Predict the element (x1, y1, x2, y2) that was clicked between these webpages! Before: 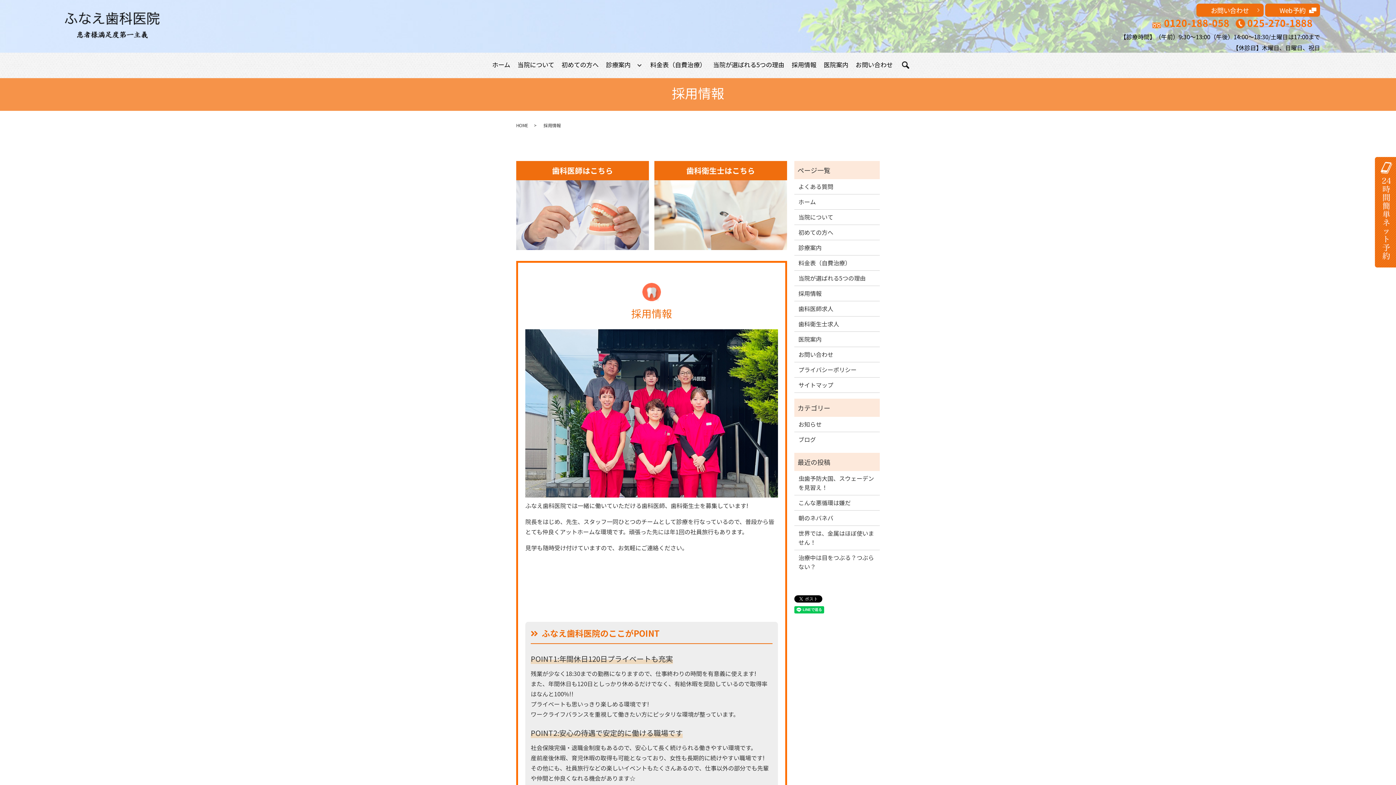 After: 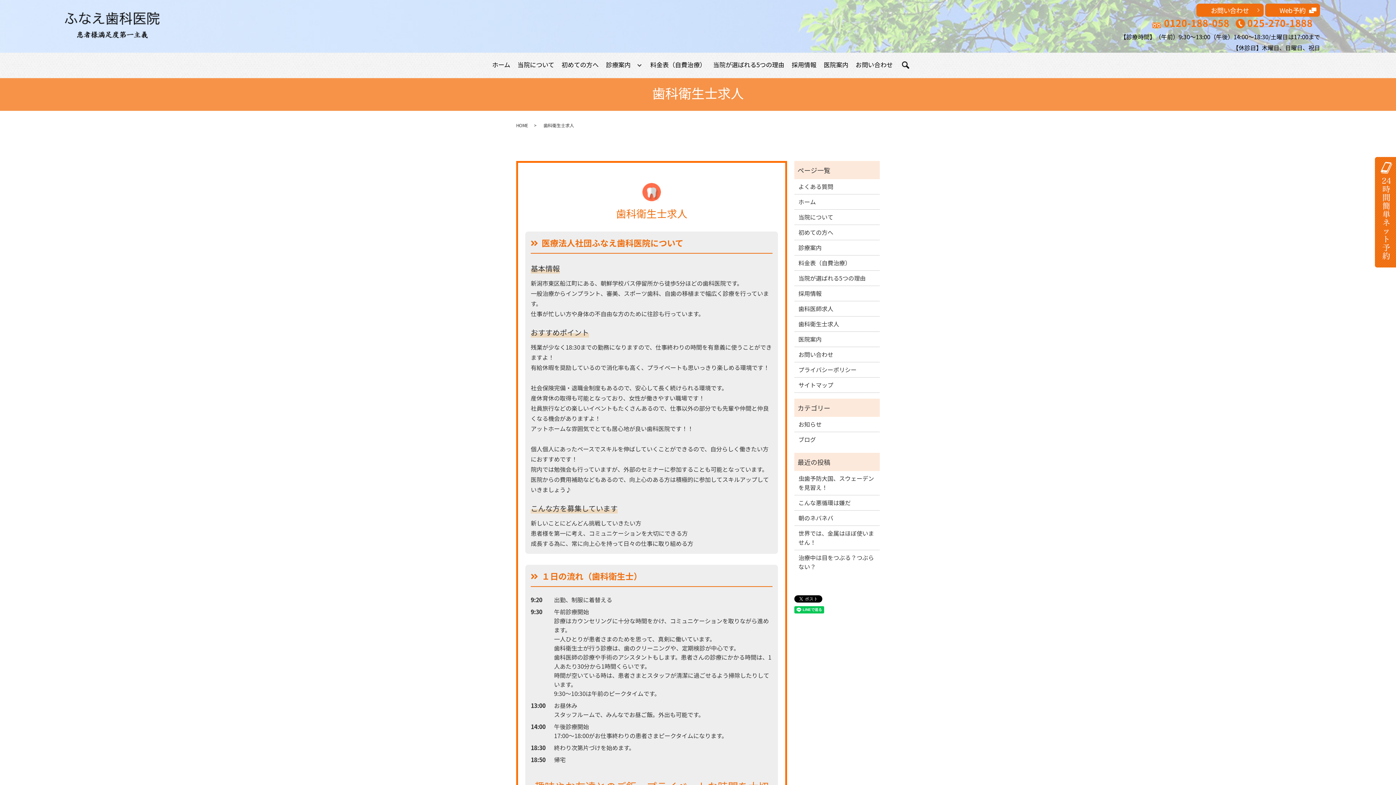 Action: bbox: (654, 209, 787, 218)